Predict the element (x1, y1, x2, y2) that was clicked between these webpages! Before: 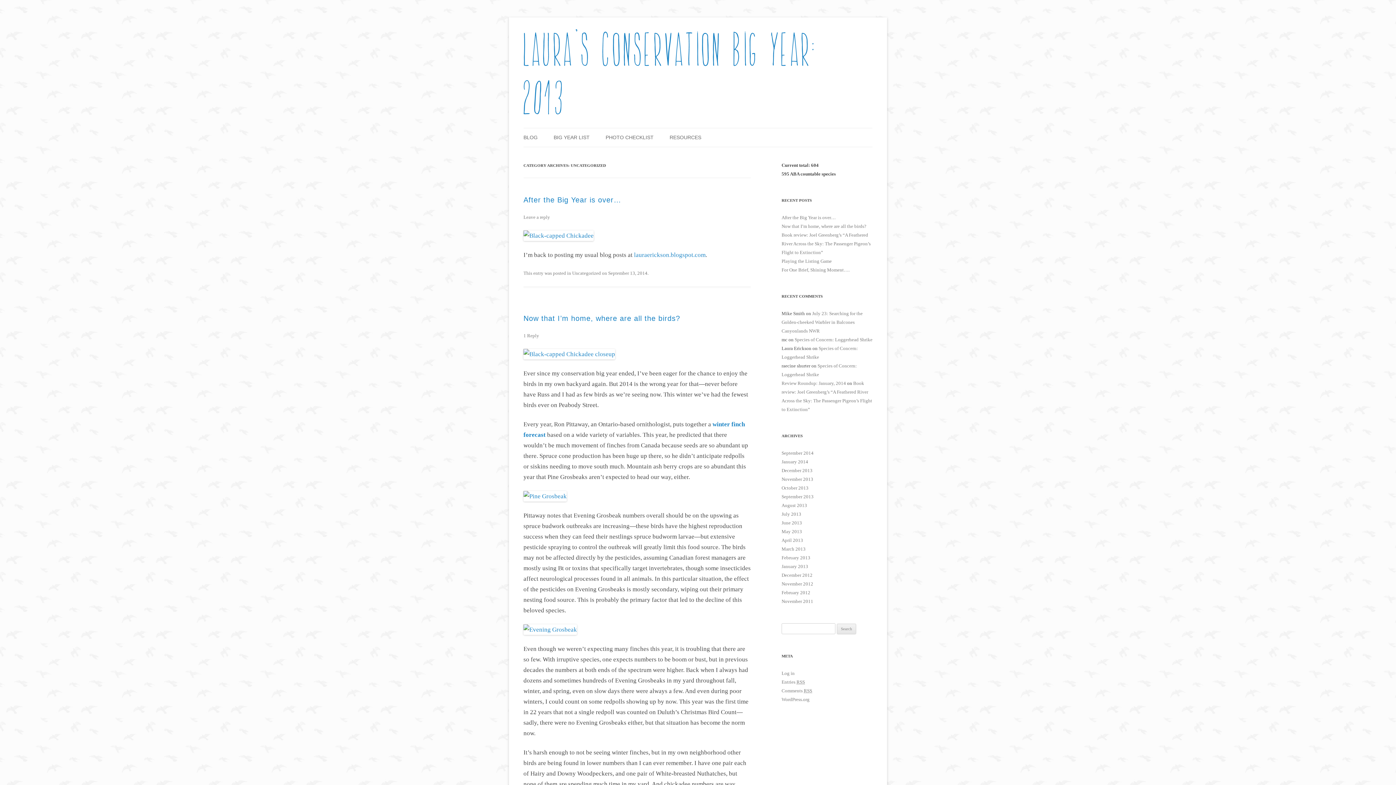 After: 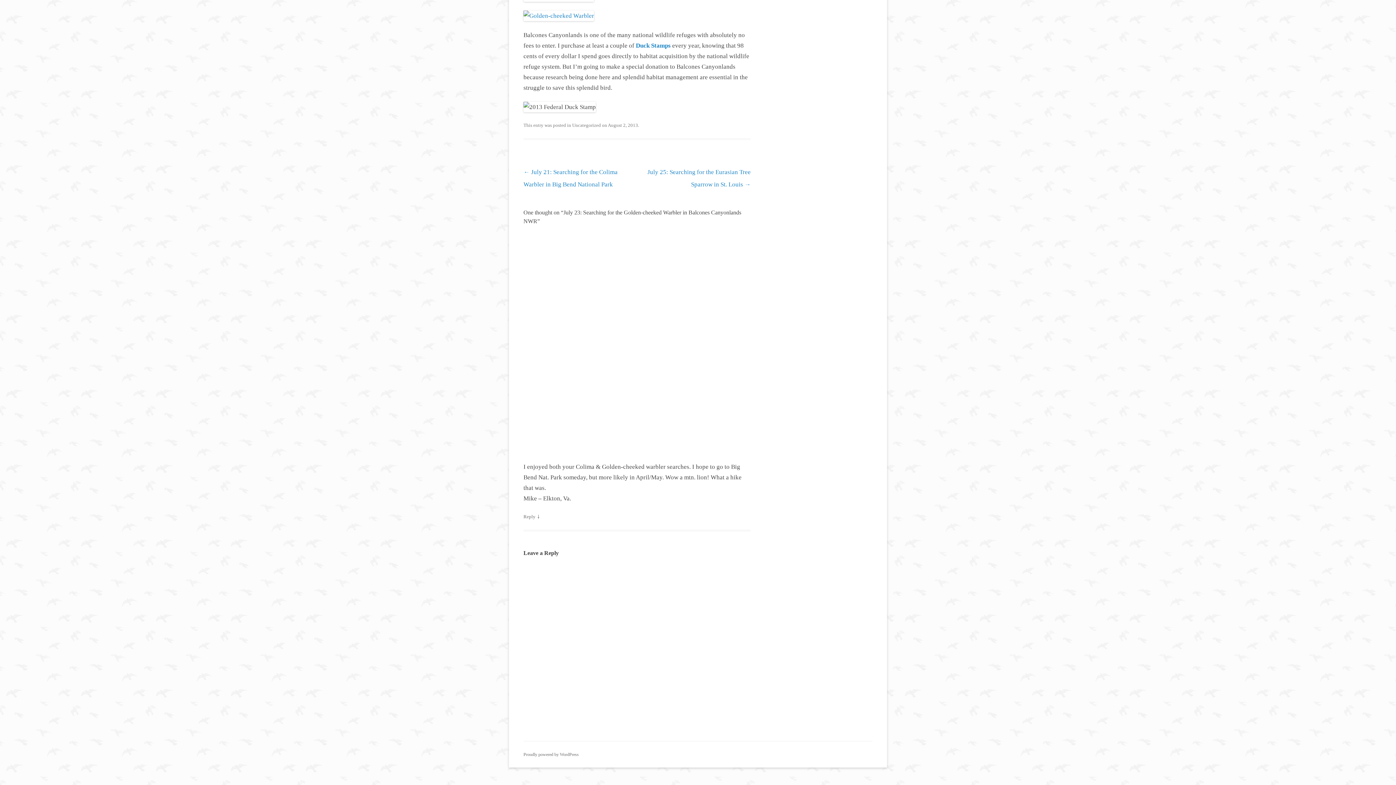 Action: bbox: (781, 310, 862, 333) label: July 23: Searching for the Golden-cheeked Warbler in Balcones Canyonlands NWR